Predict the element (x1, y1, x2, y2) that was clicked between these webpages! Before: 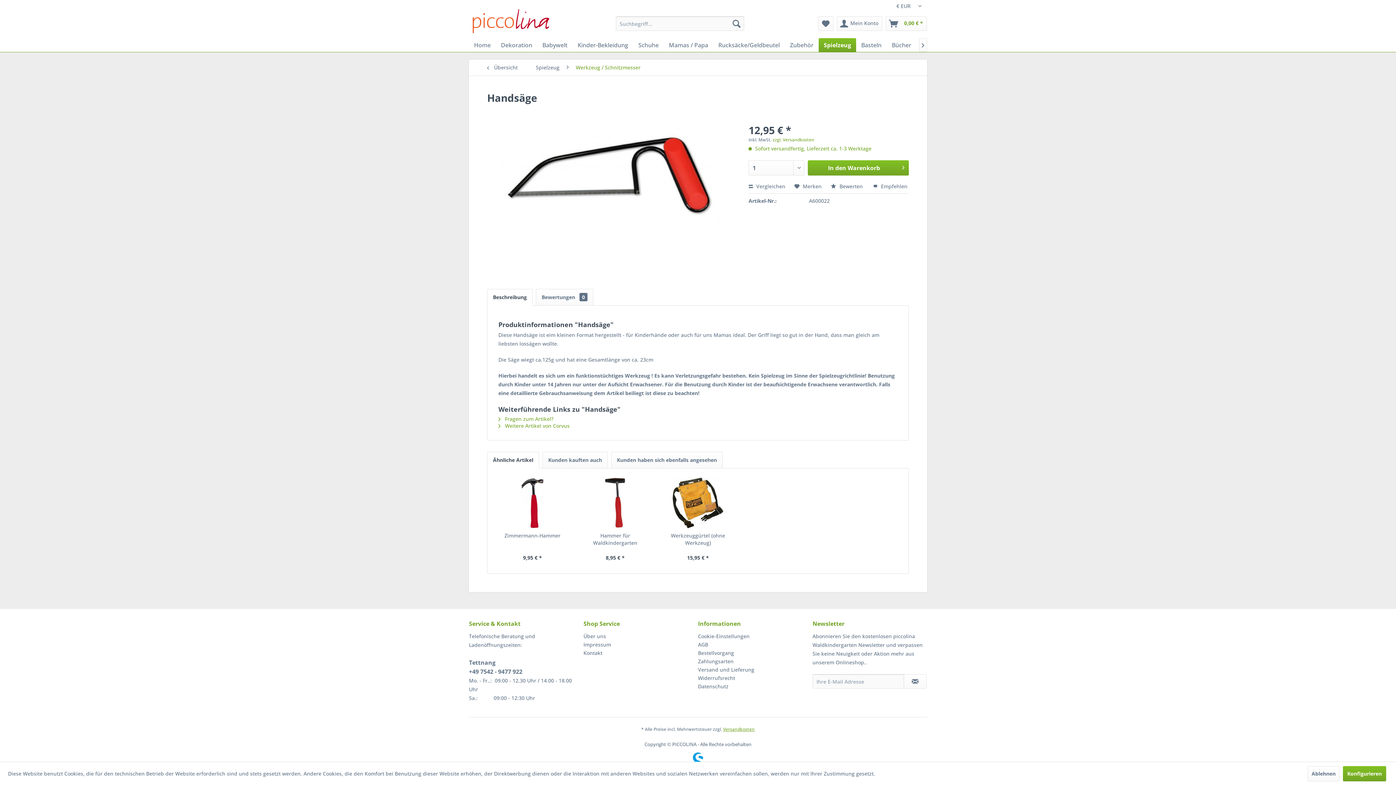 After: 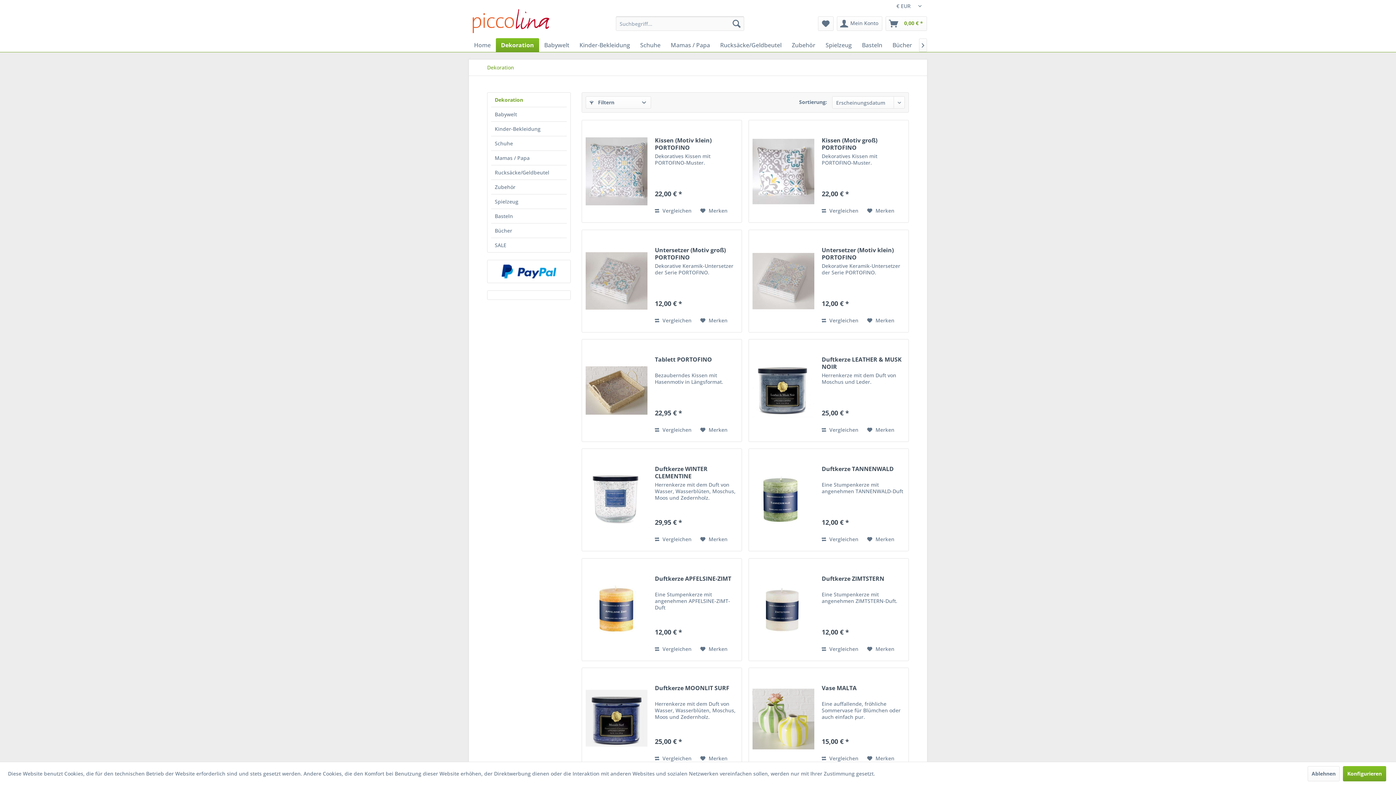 Action: bbox: (496, 38, 537, 52) label: Dekoration